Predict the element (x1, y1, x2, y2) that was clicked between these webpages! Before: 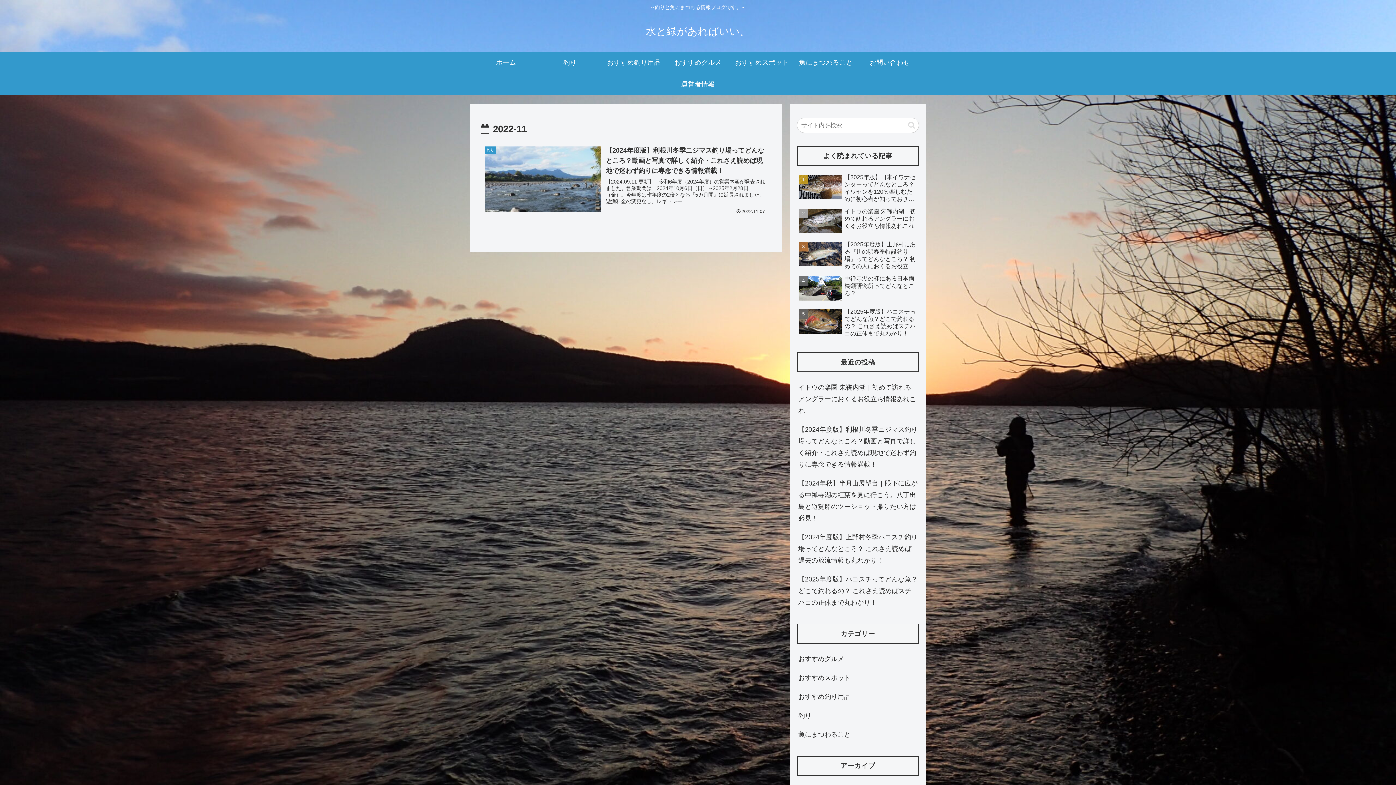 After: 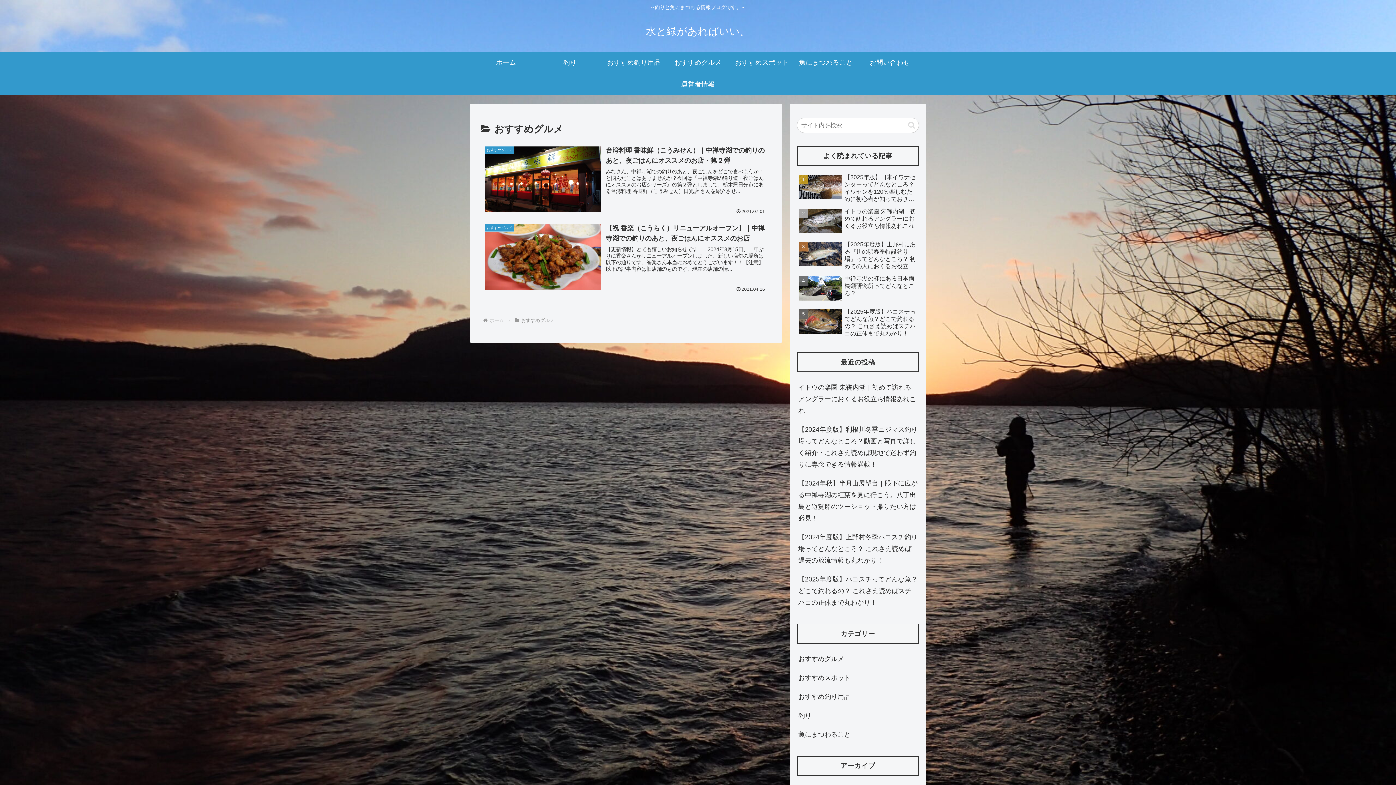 Action: bbox: (666, 51, 730, 73) label: おすすめグルメ